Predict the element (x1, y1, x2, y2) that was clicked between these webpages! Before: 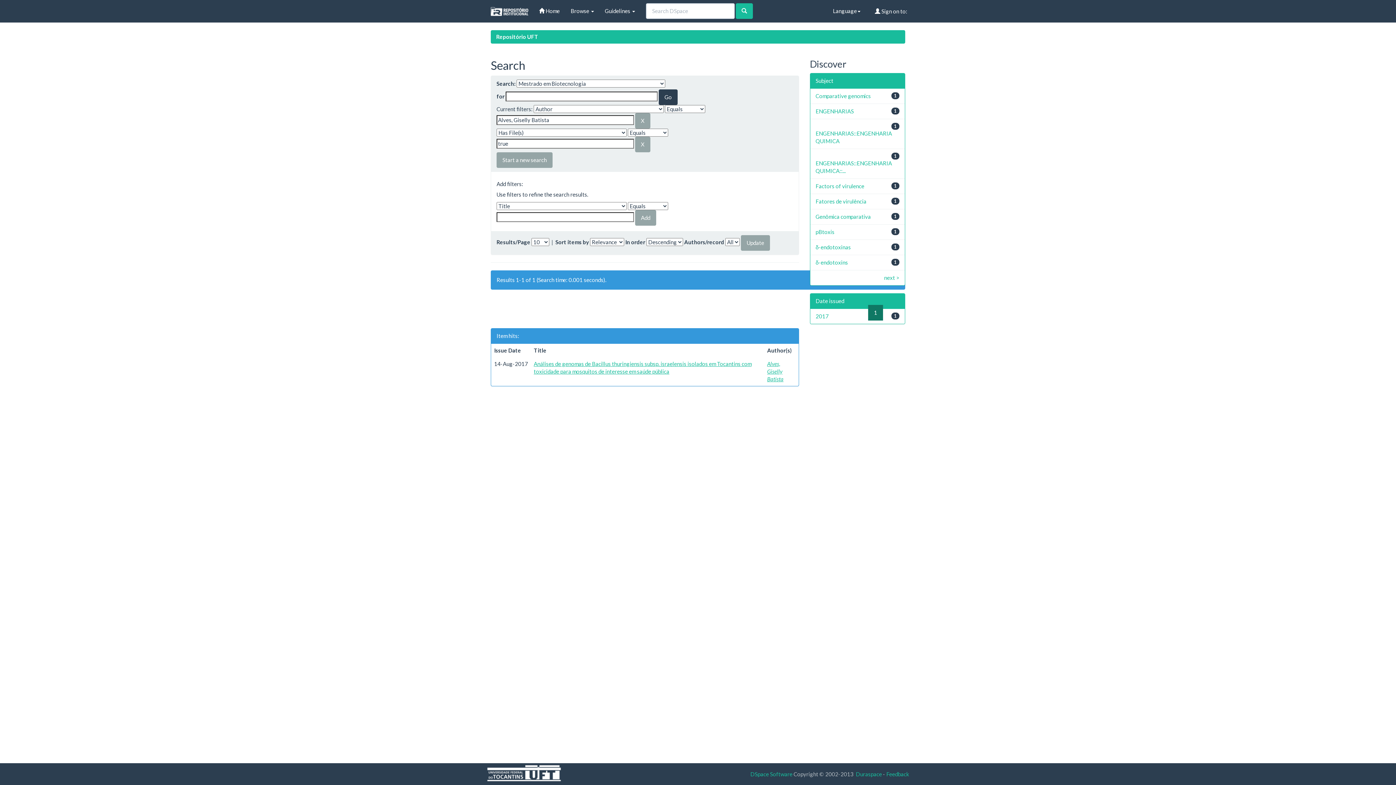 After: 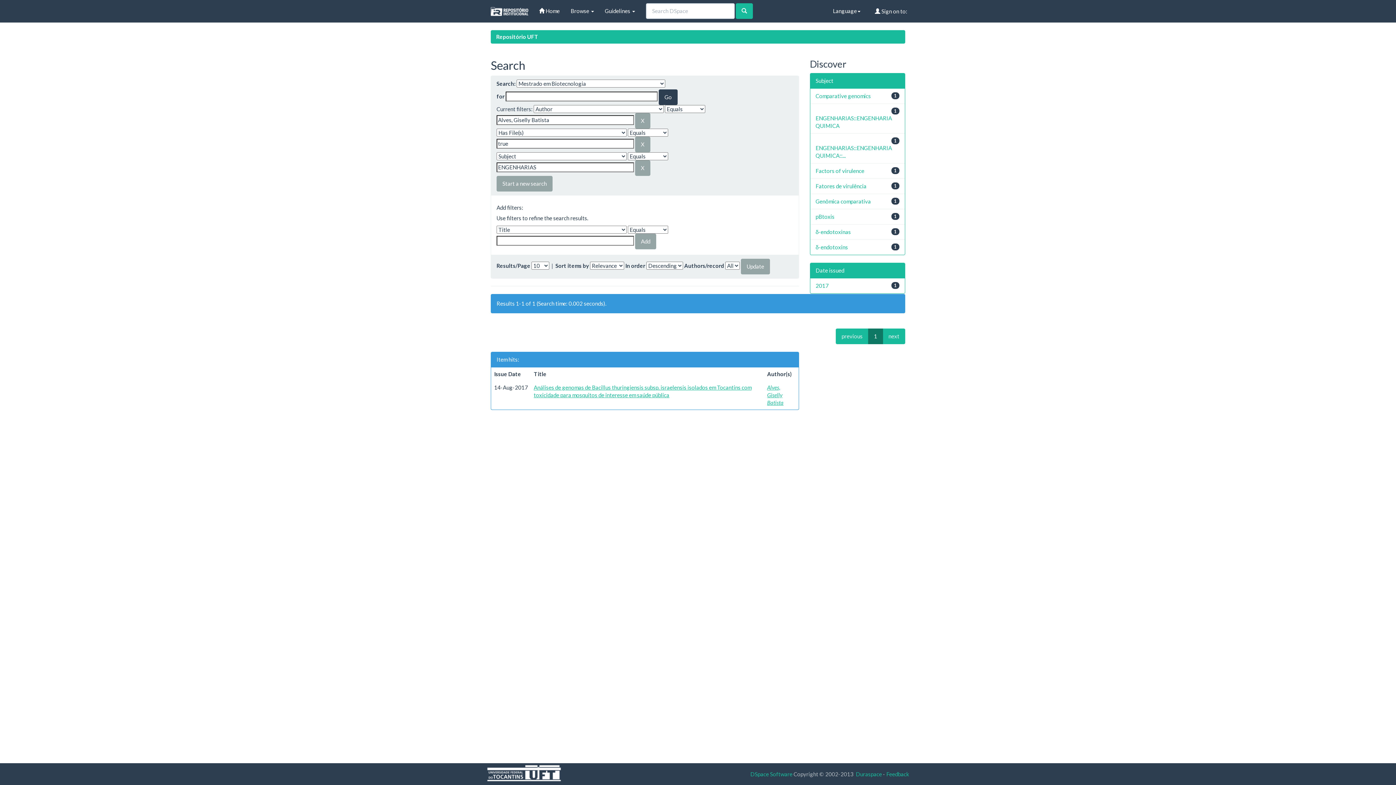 Action: label: ENGENHARIAS bbox: (815, 107, 854, 114)